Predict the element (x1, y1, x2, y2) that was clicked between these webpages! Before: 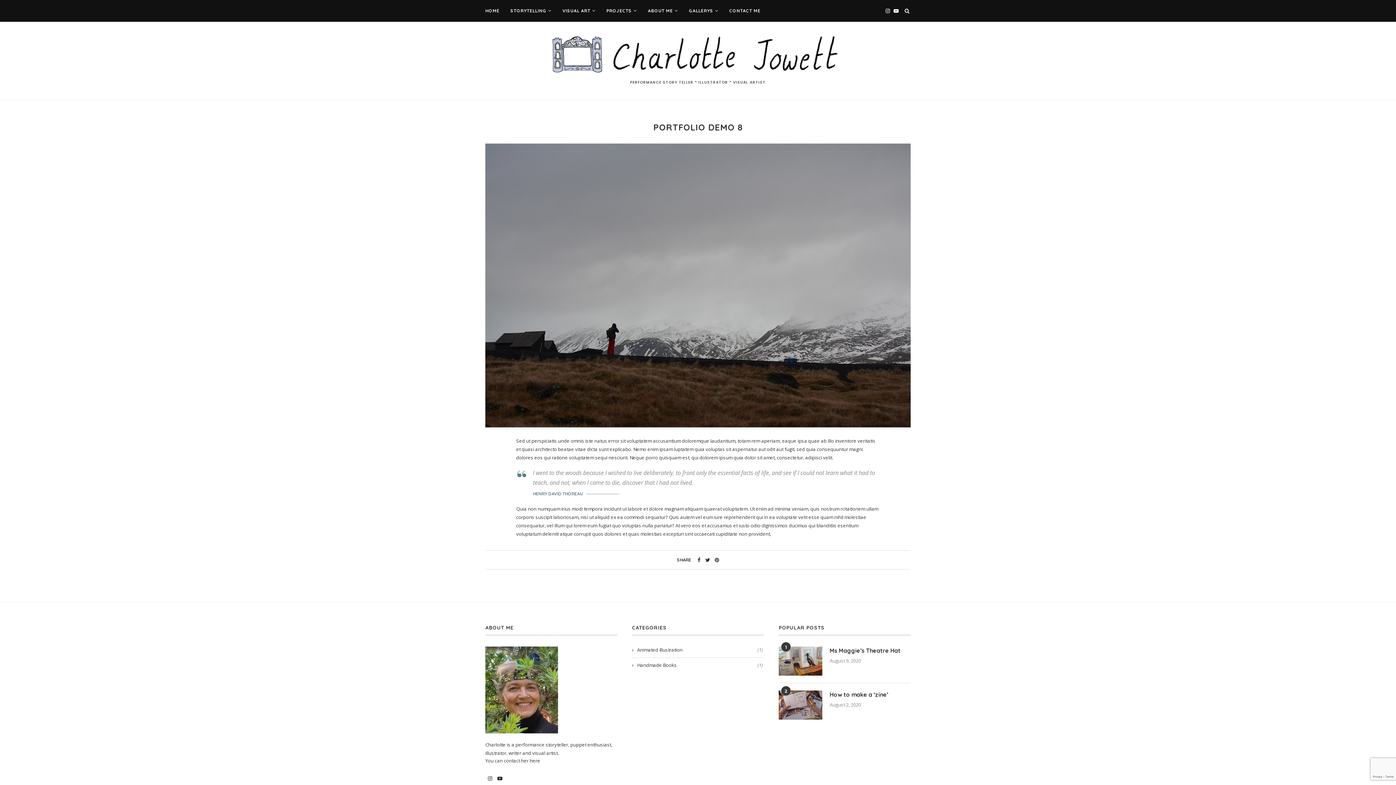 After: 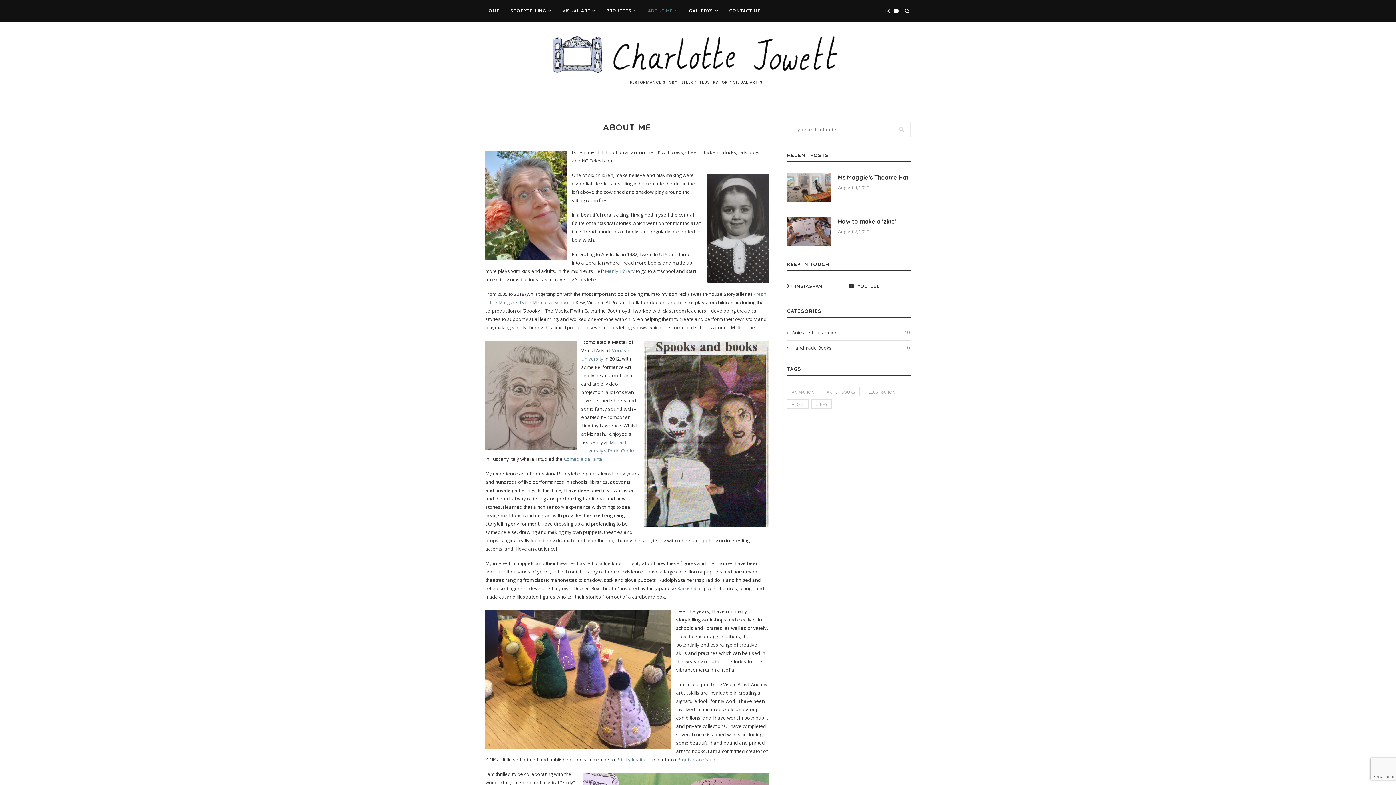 Action: bbox: (648, 0, 678, 21) label: ABOUT ME